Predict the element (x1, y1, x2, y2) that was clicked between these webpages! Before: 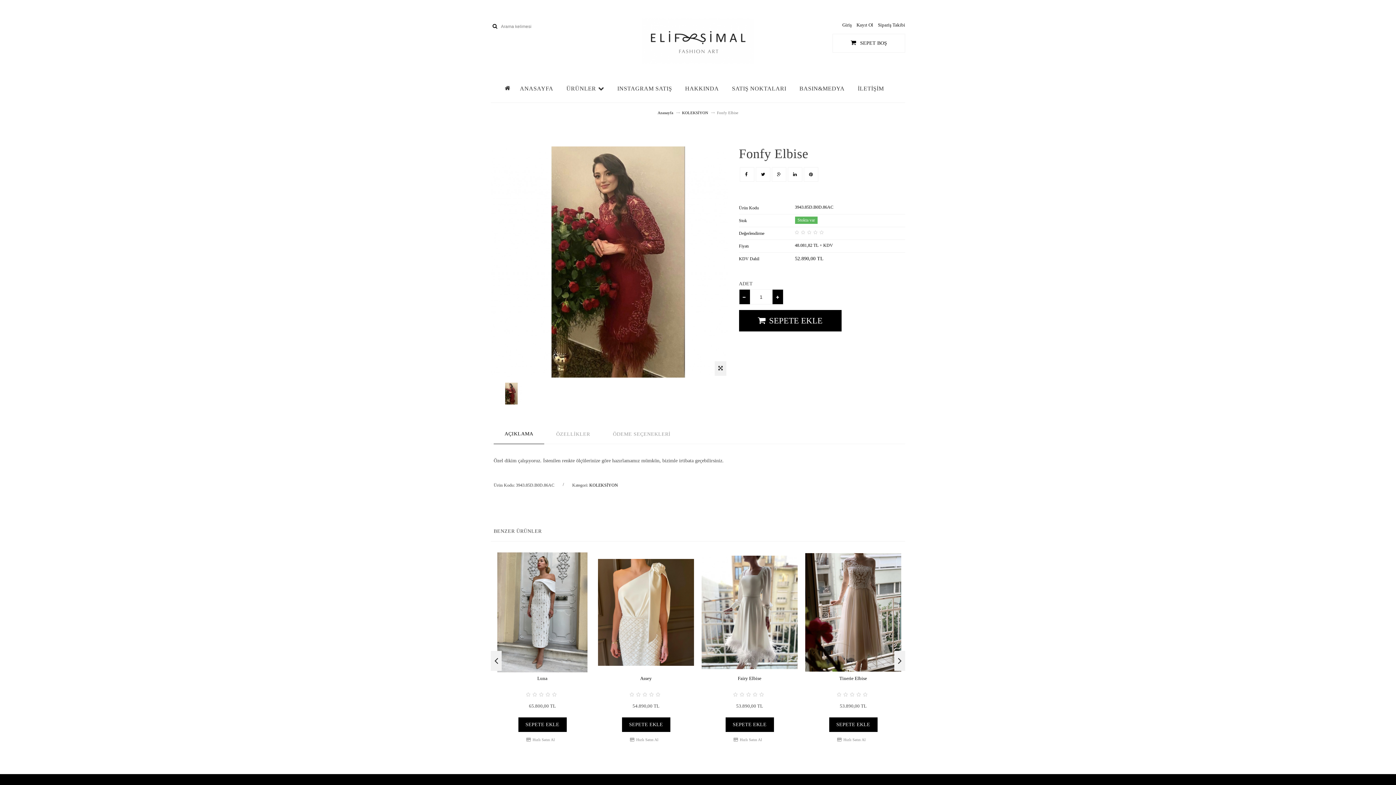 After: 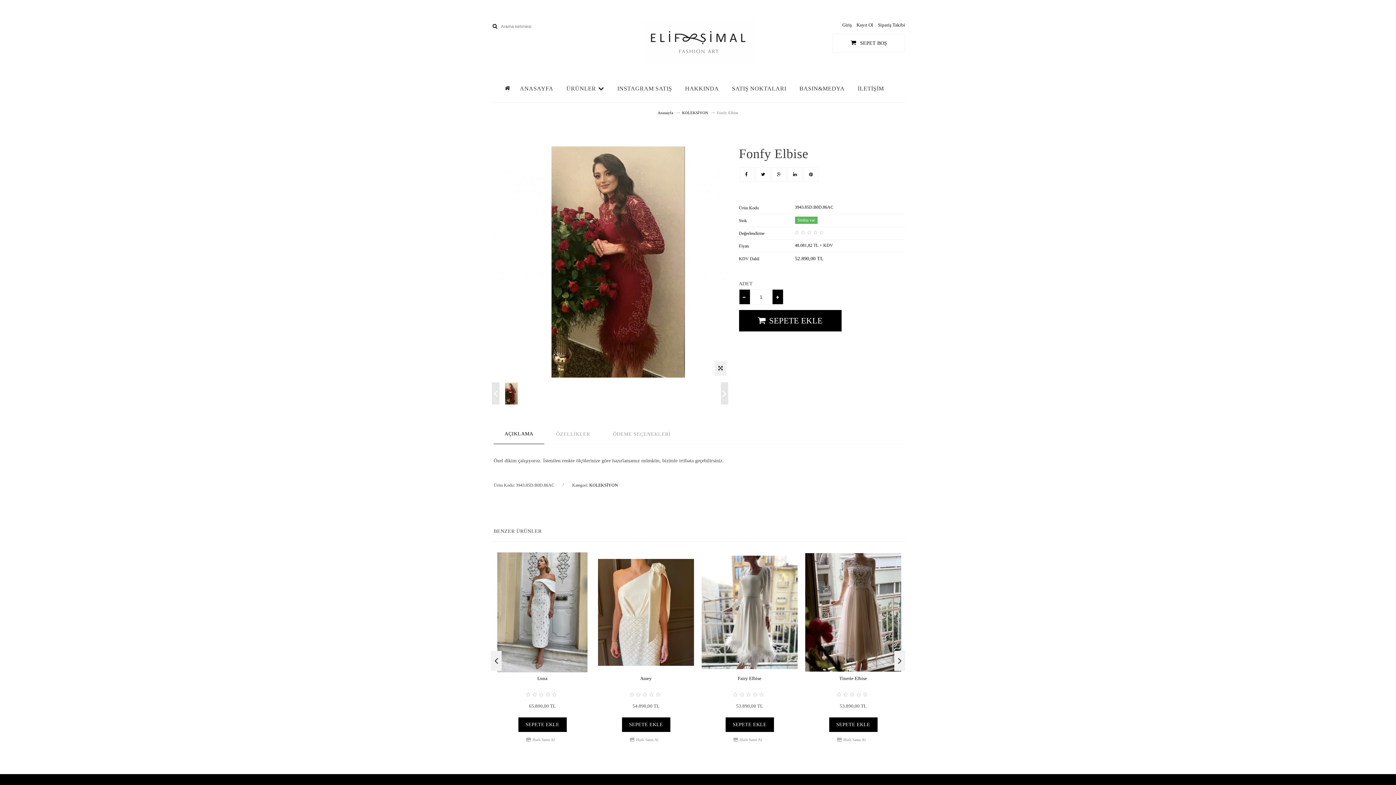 Action: bbox: (490, 381, 530, 406)